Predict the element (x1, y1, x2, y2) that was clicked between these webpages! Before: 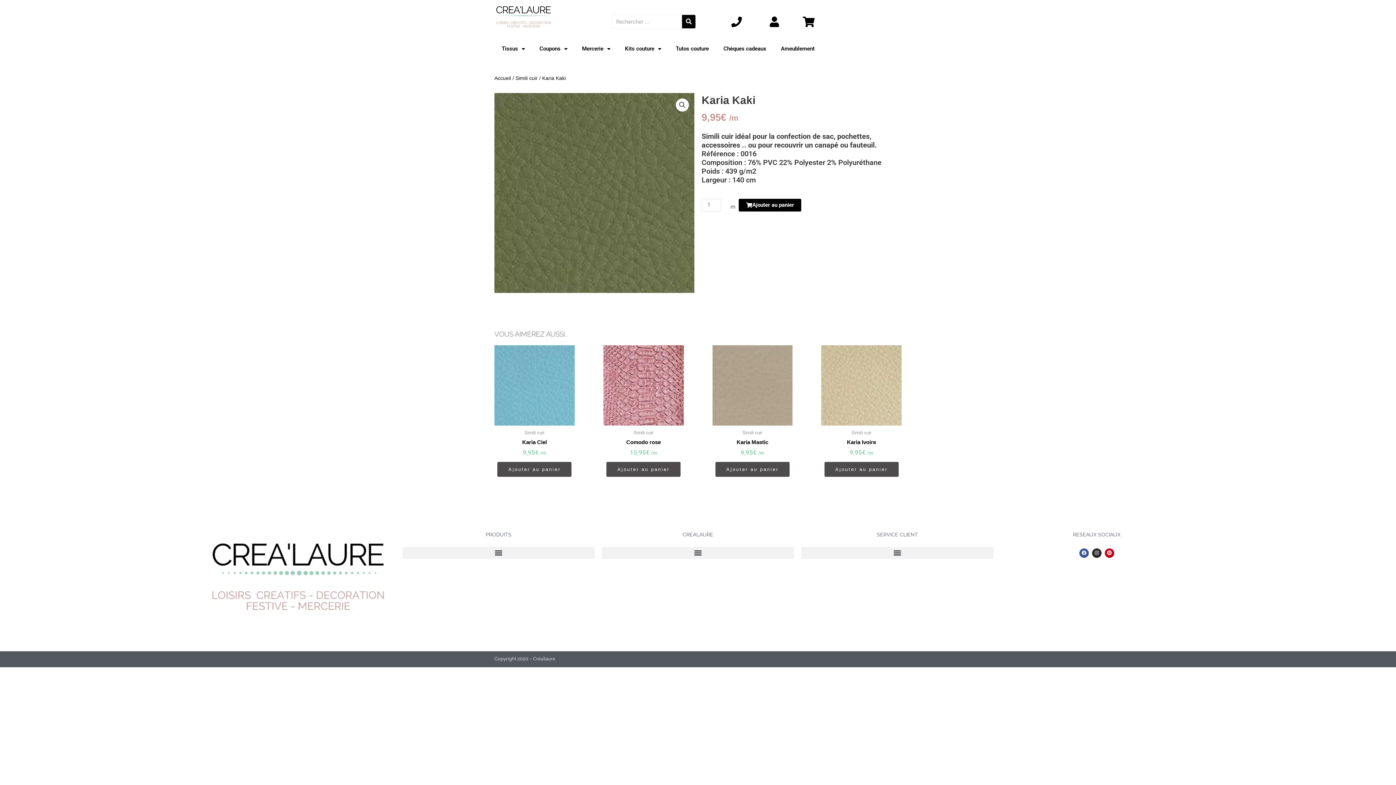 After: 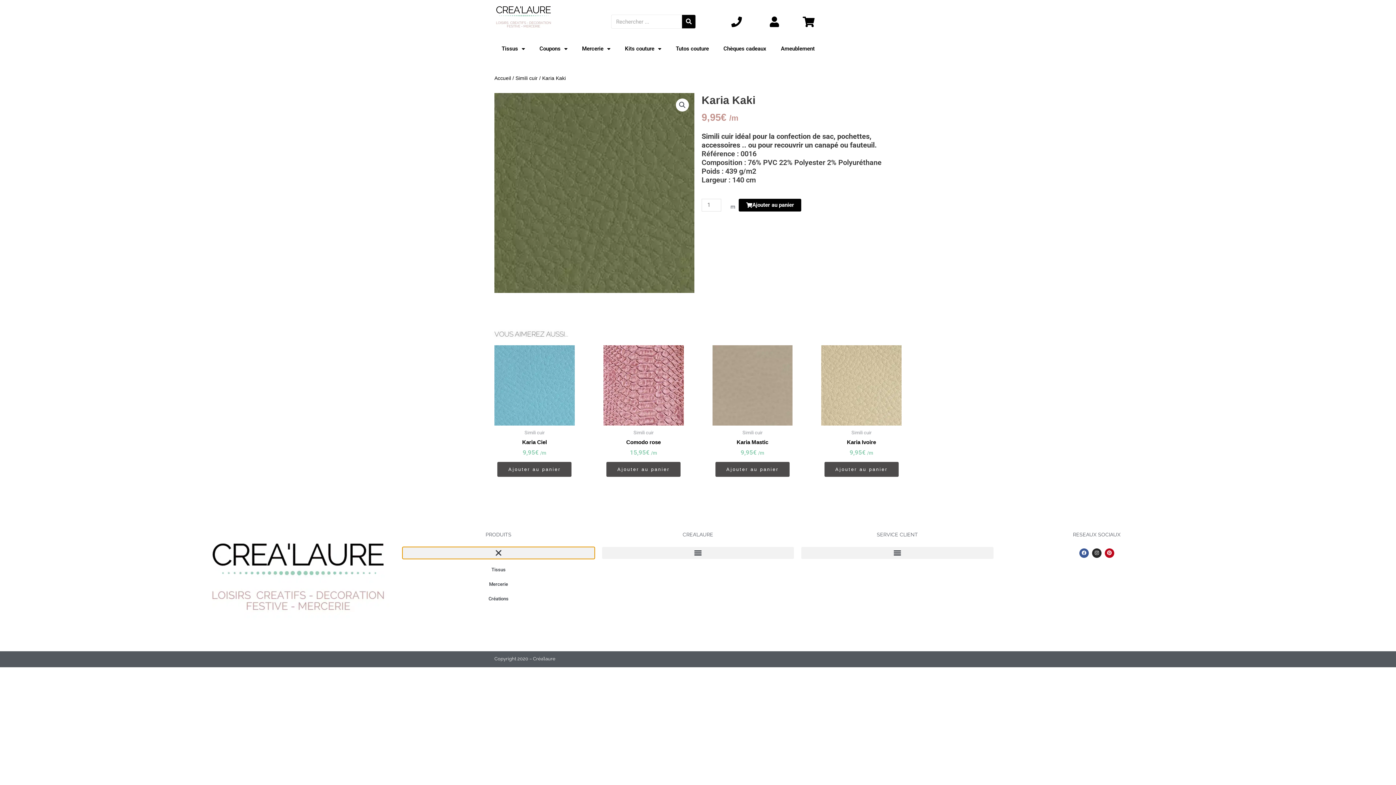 Action: bbox: (402, 547, 594, 559) label: Permuter le menu